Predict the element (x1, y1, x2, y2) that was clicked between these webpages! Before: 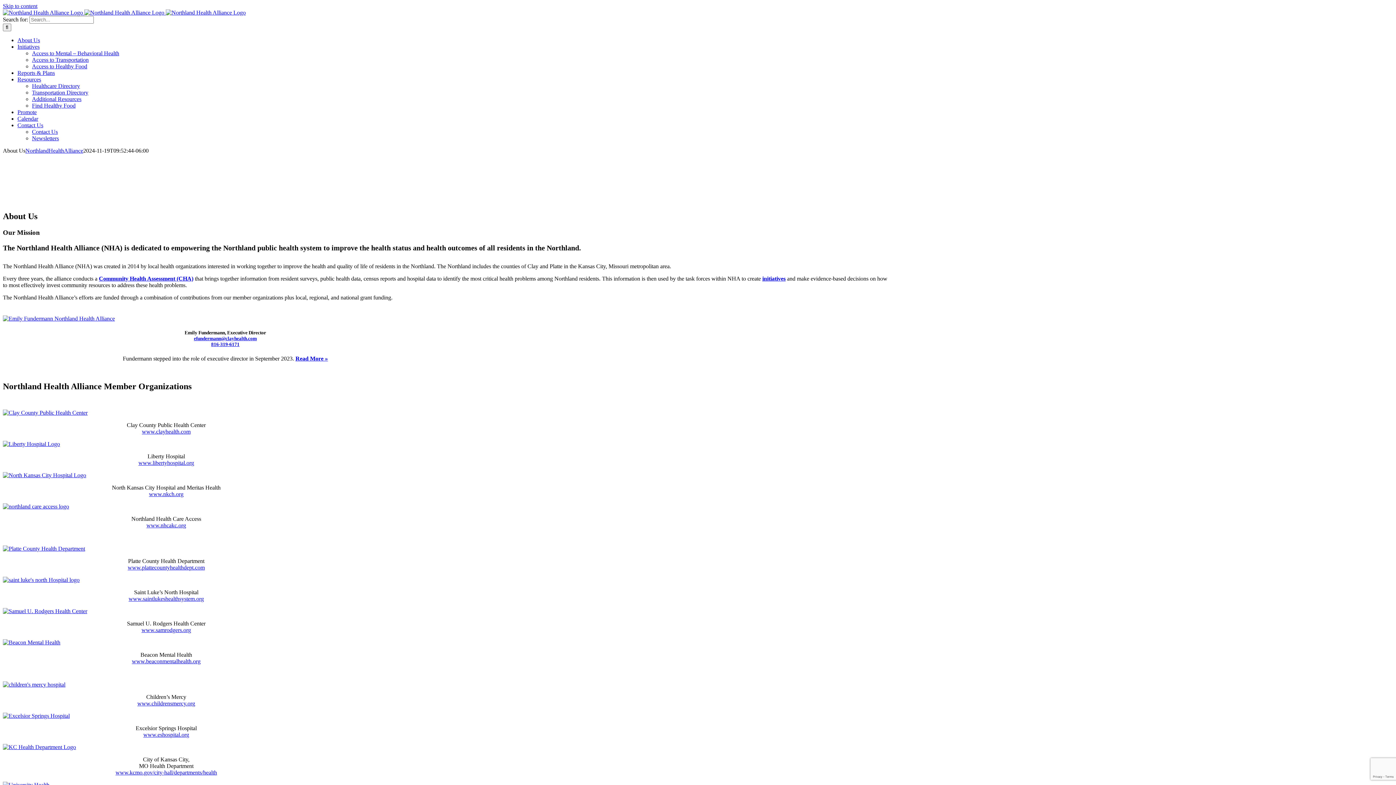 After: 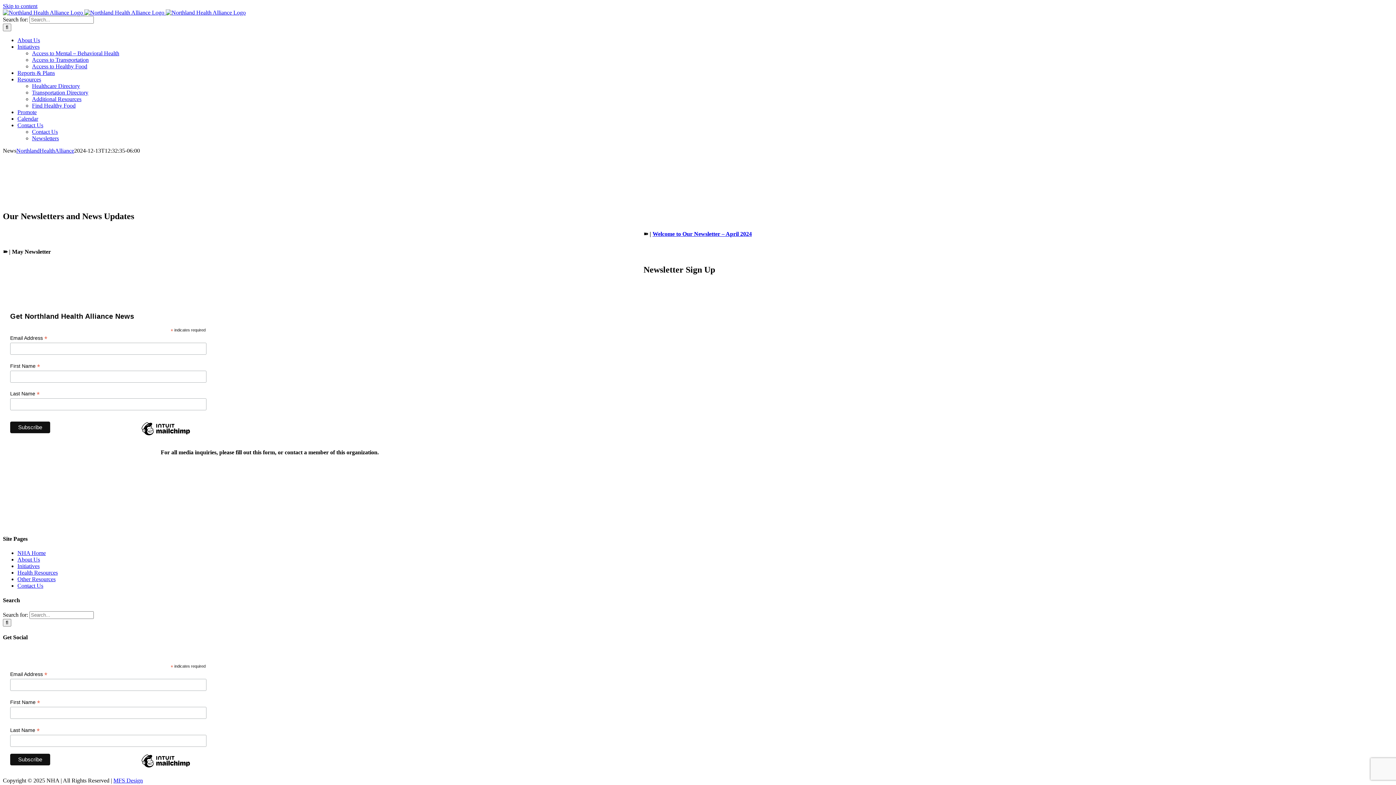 Action: label: Newsletters bbox: (32, 135, 58, 141)